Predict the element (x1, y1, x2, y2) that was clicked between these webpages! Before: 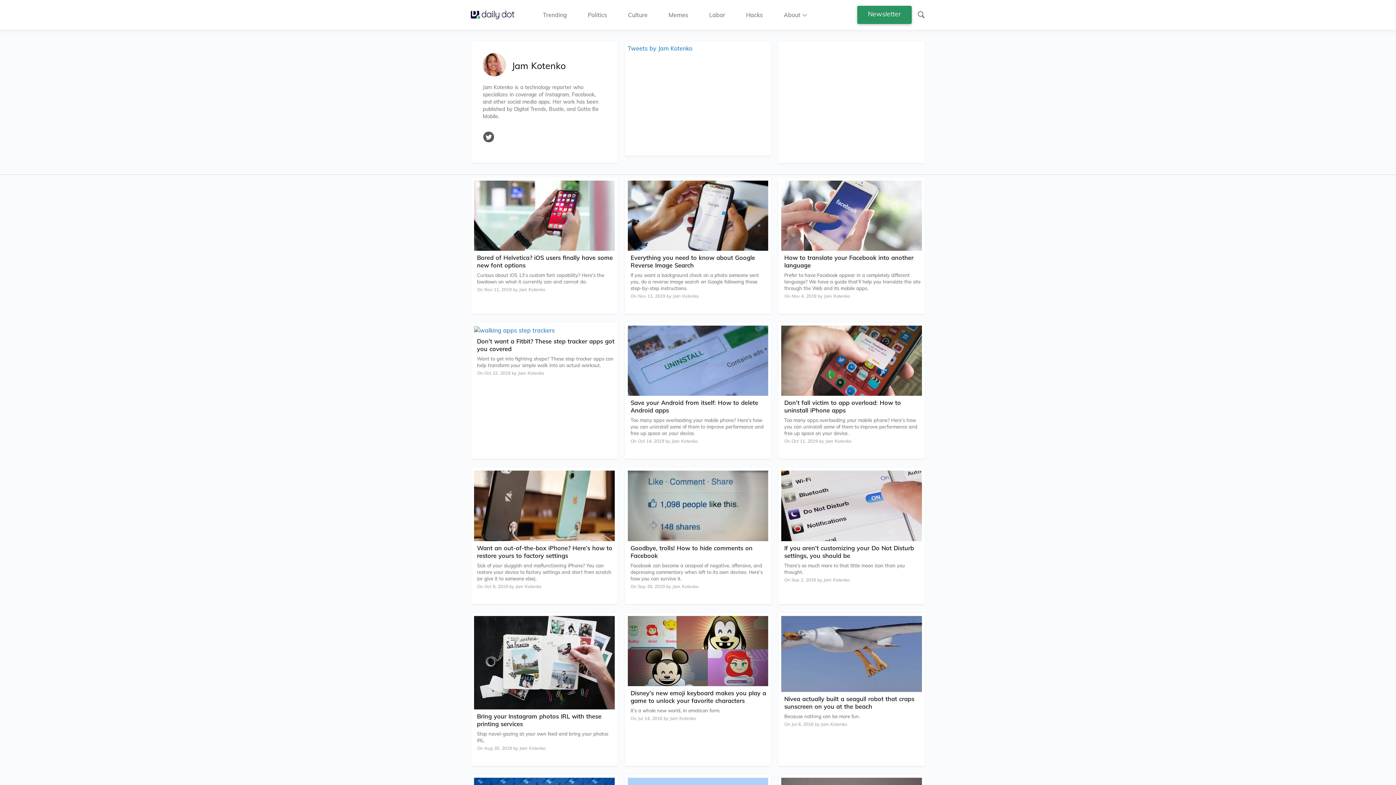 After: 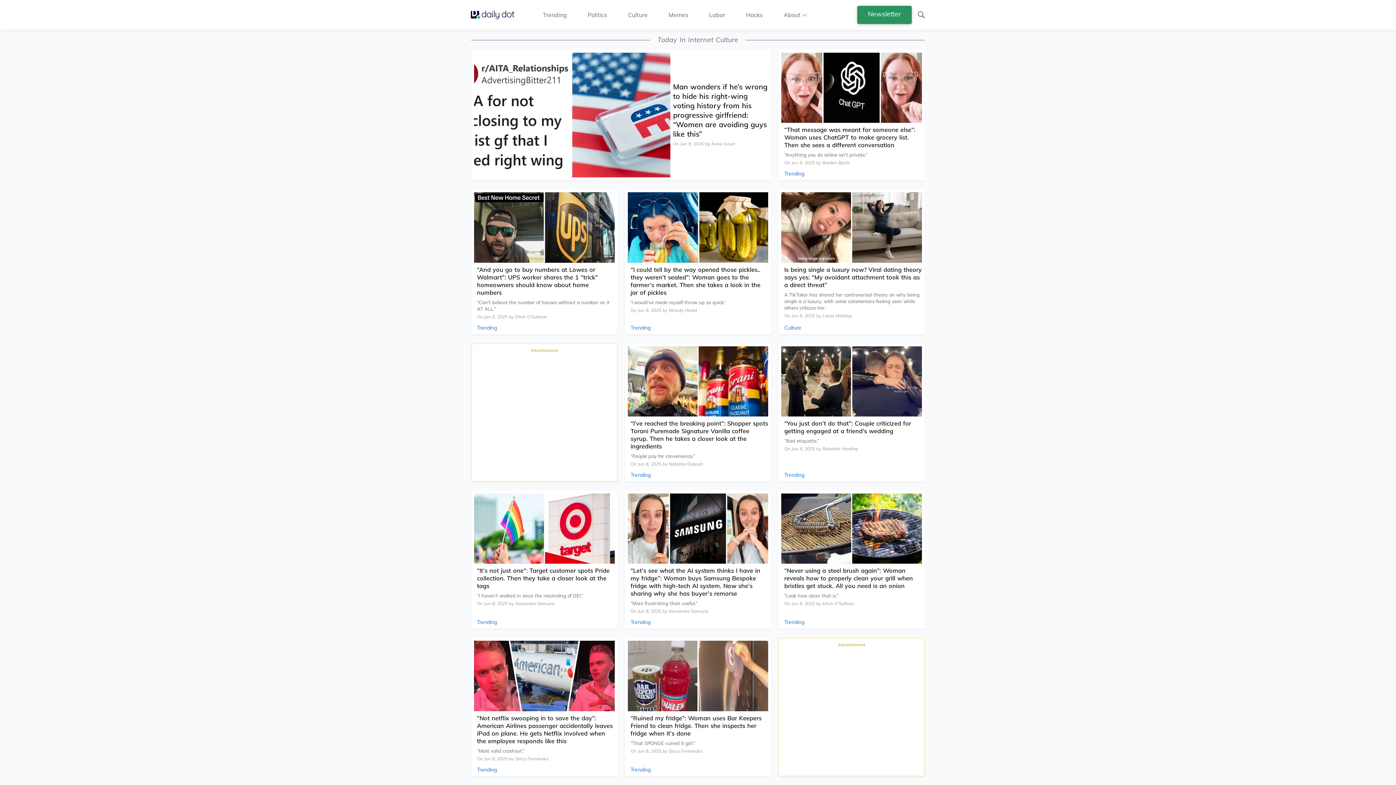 Action: bbox: (470, 10, 520, 18) label: Go Home